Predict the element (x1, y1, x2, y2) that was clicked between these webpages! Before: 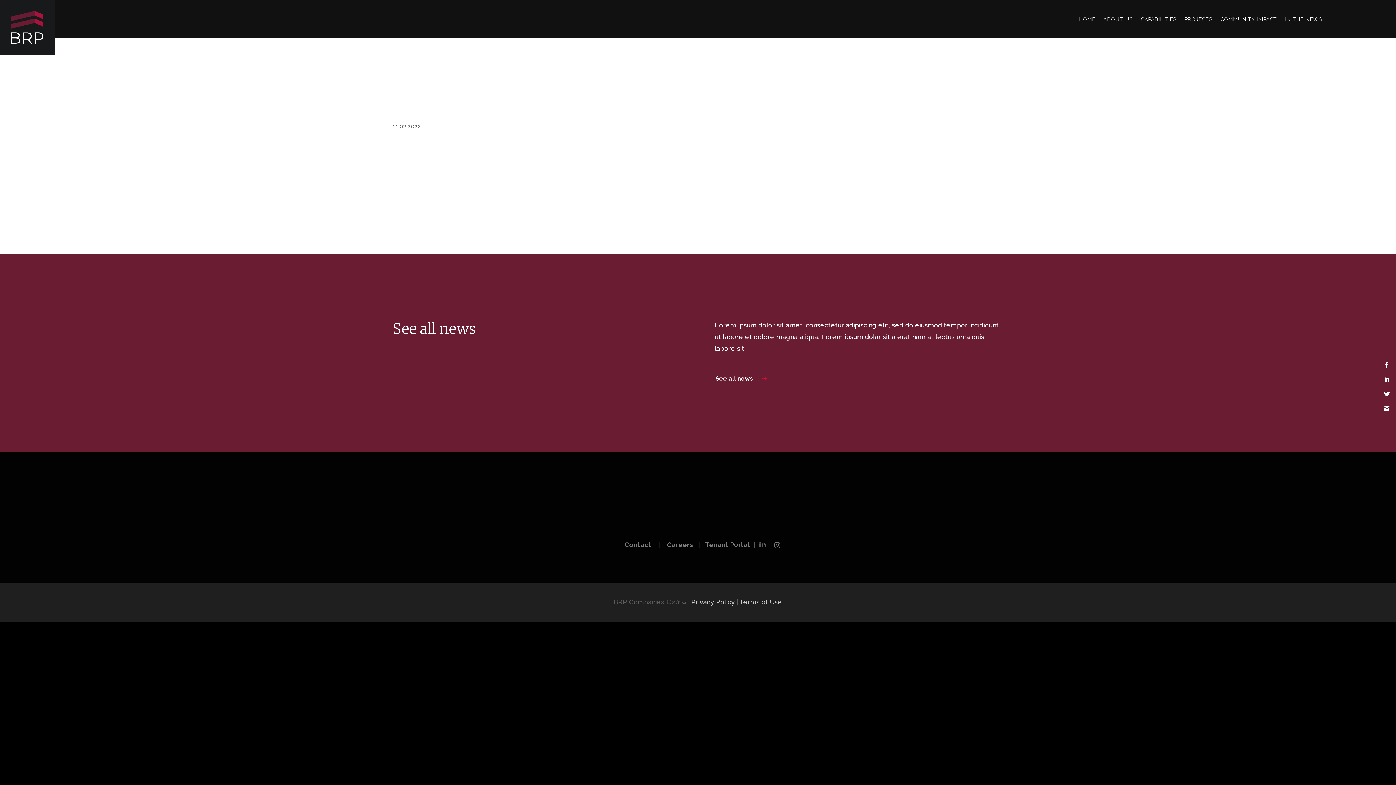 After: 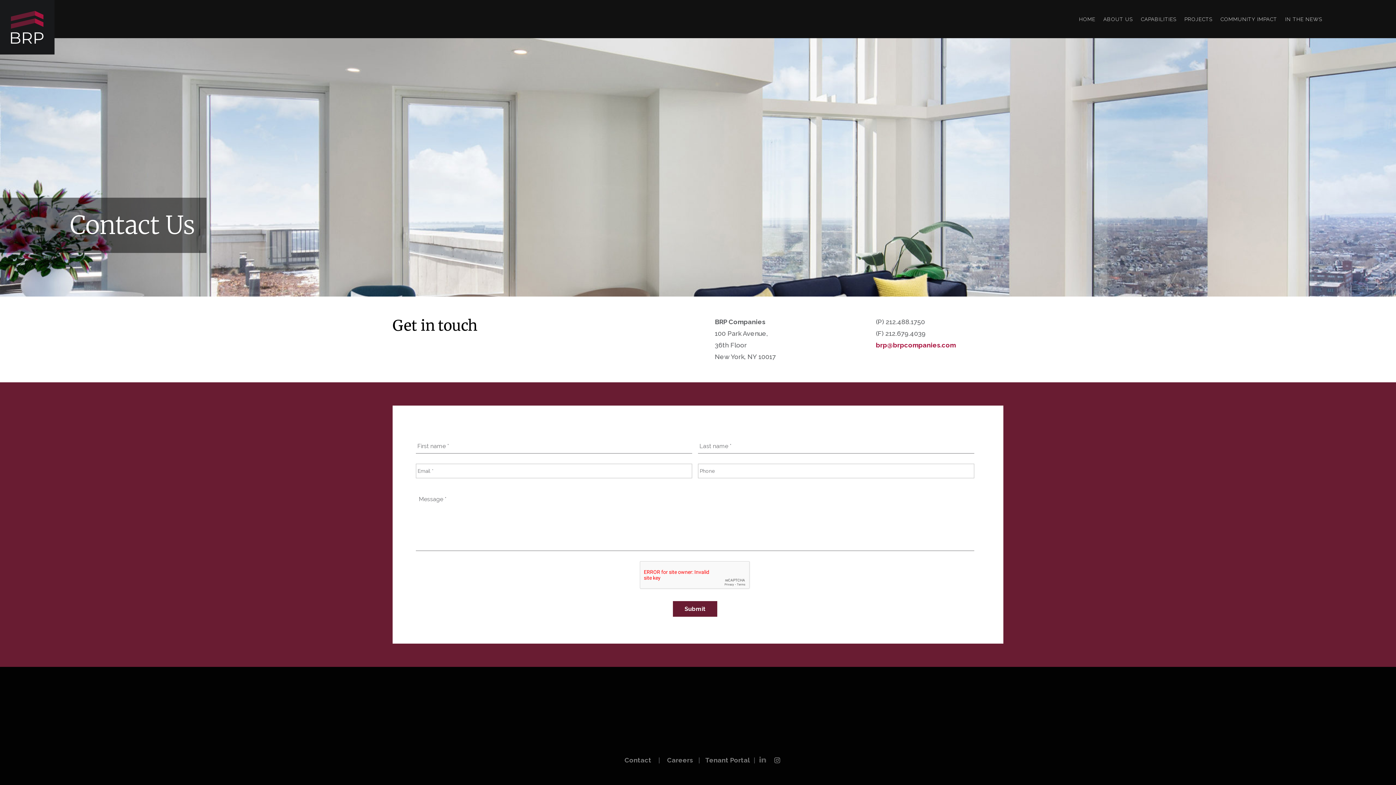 Action: bbox: (624, 541, 653, 548) label: Contact 